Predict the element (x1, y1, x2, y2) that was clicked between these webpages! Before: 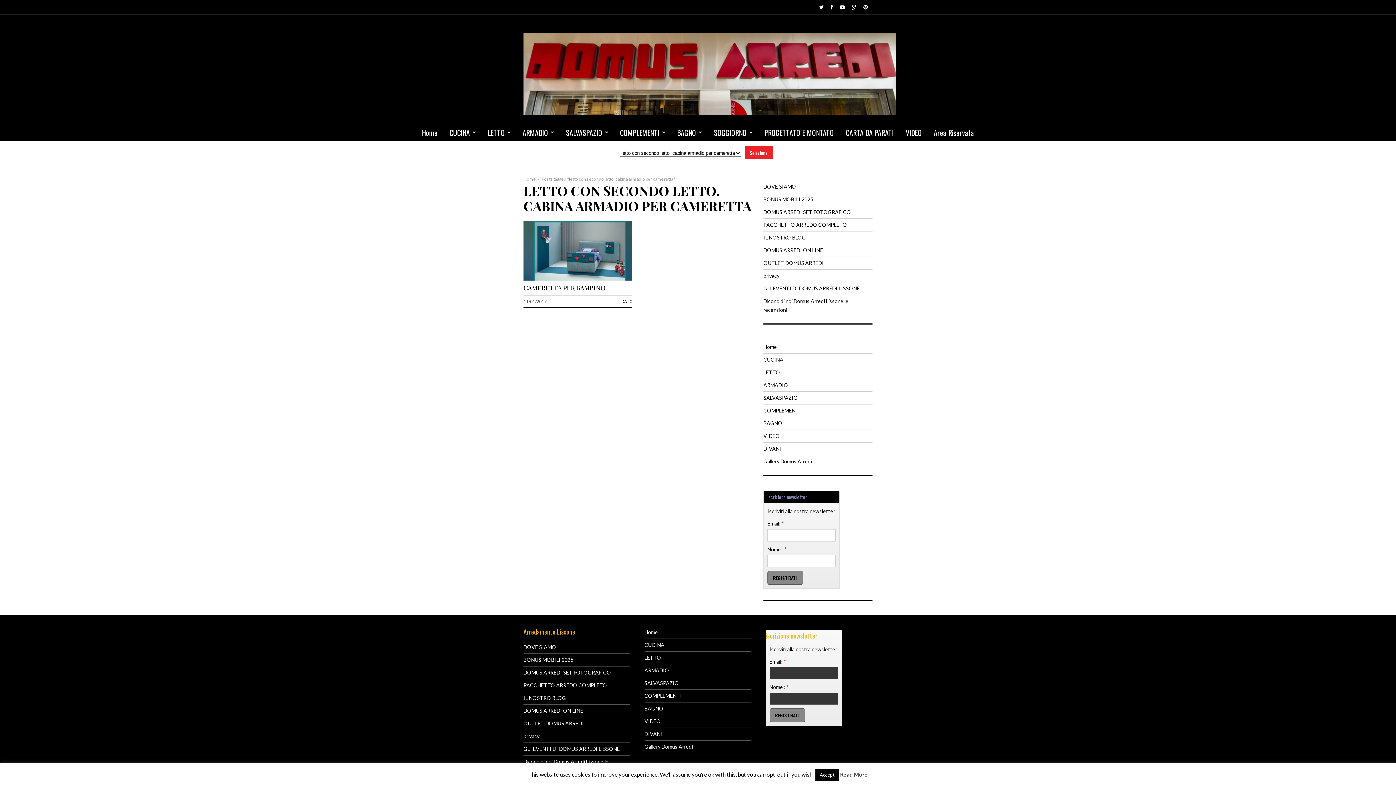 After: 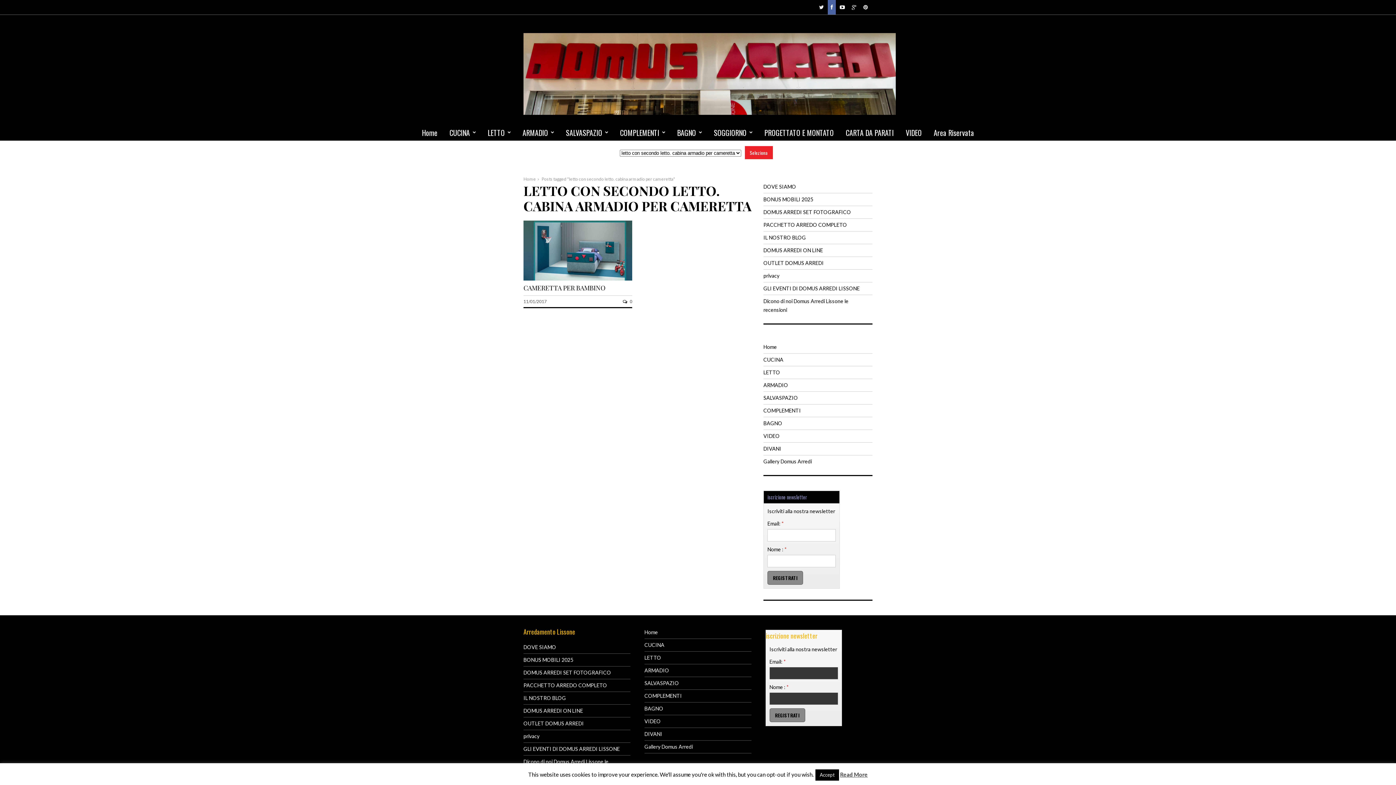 Action: bbox: (830, 4, 833, 10)